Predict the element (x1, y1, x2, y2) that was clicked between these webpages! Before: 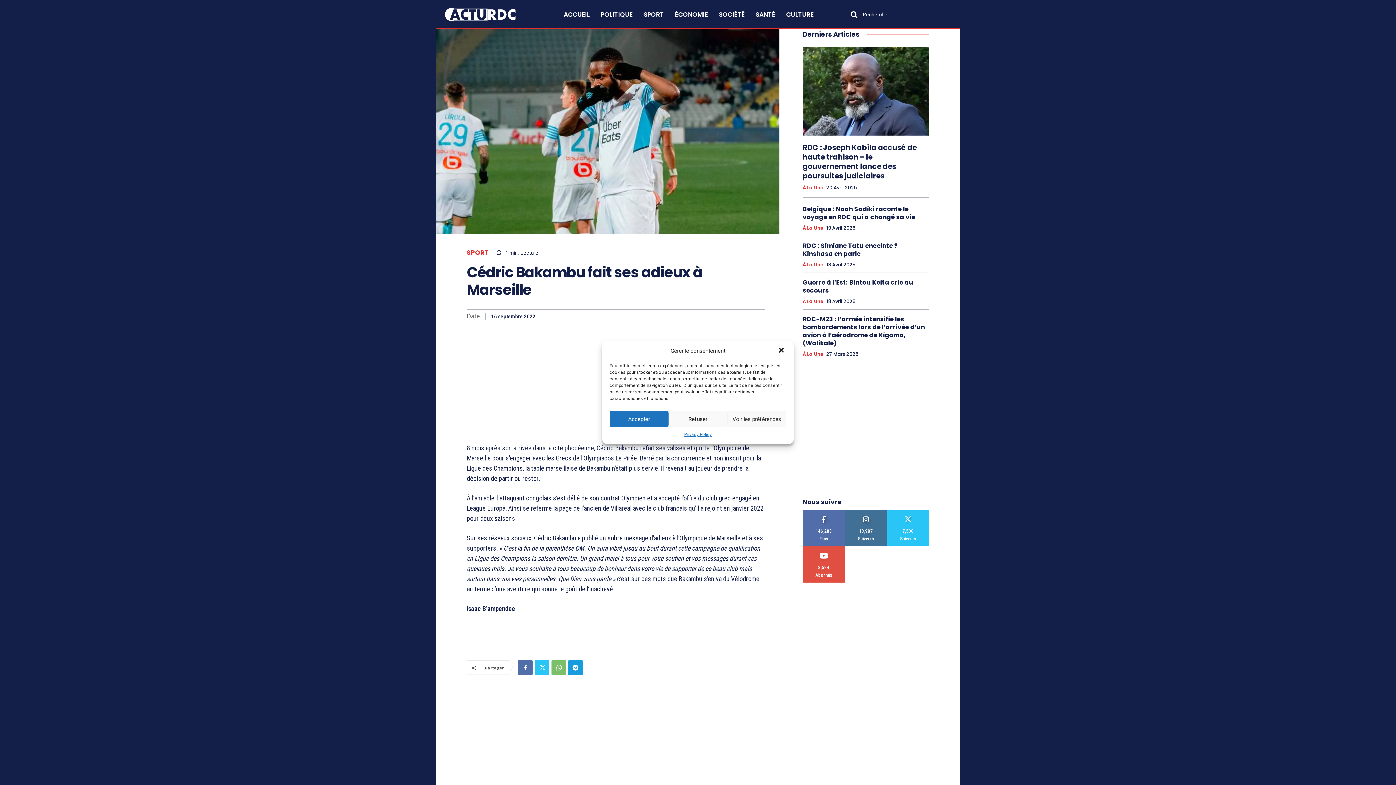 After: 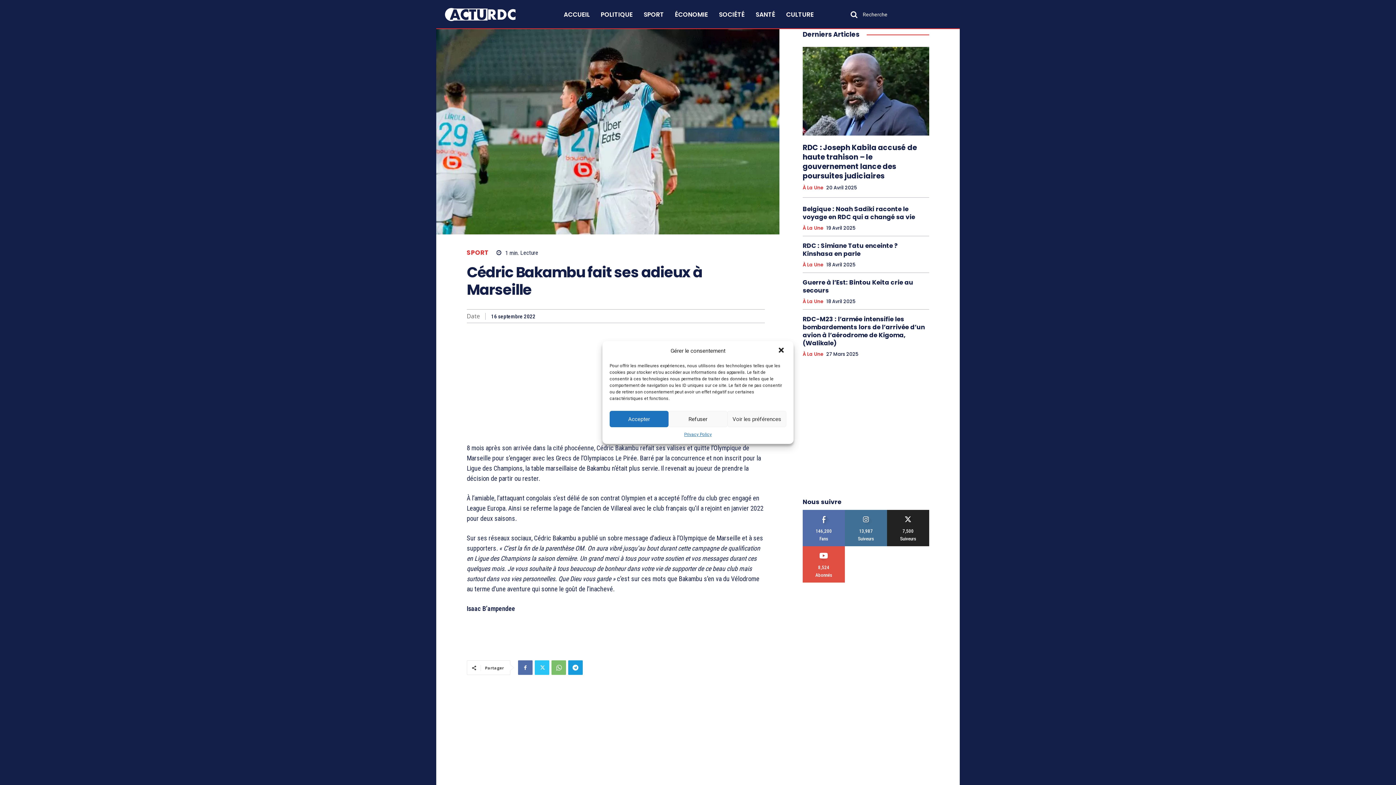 Action: label: SUIVRE bbox: (901, 510, 915, 515)